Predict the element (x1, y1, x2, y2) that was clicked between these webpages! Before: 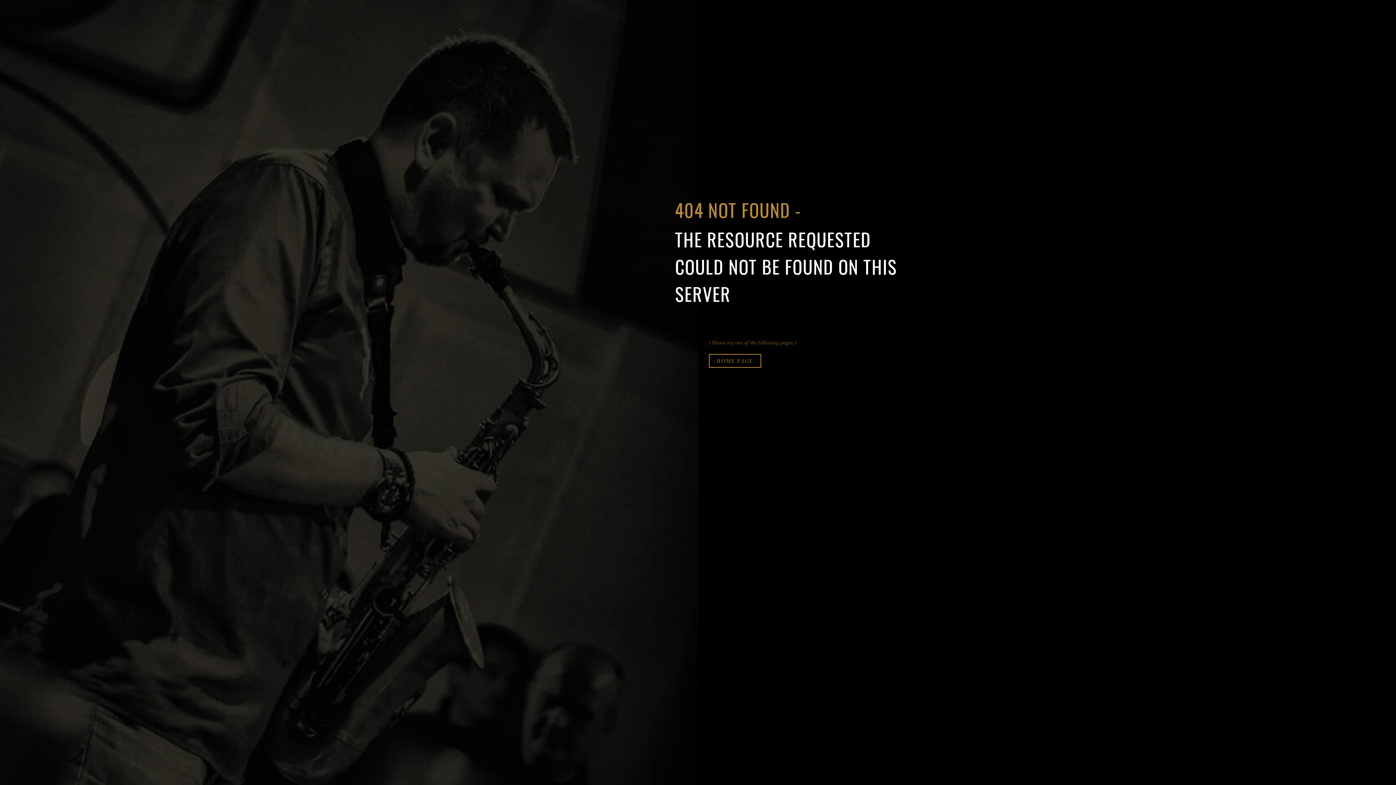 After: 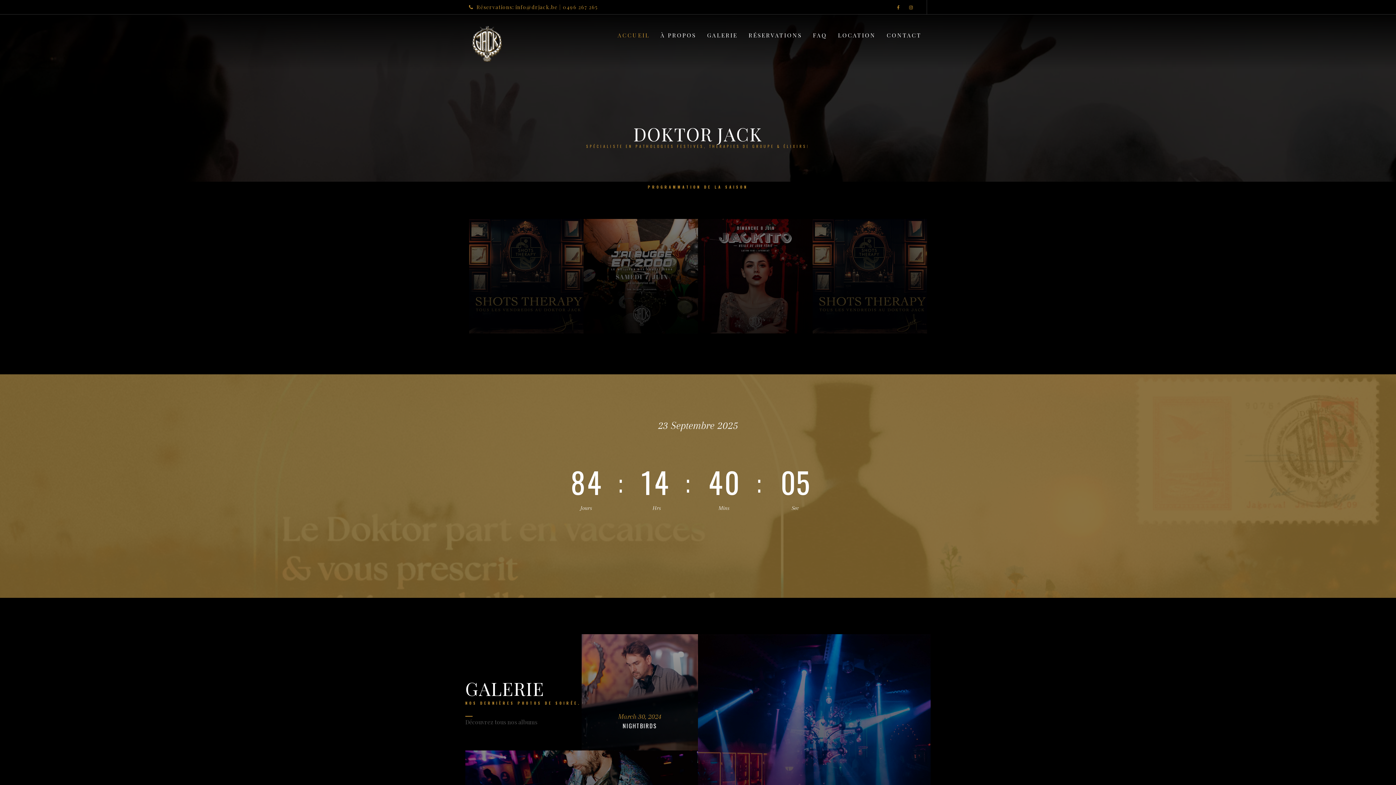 Action: bbox: (709, 354, 761, 368) label: HOME PAGE